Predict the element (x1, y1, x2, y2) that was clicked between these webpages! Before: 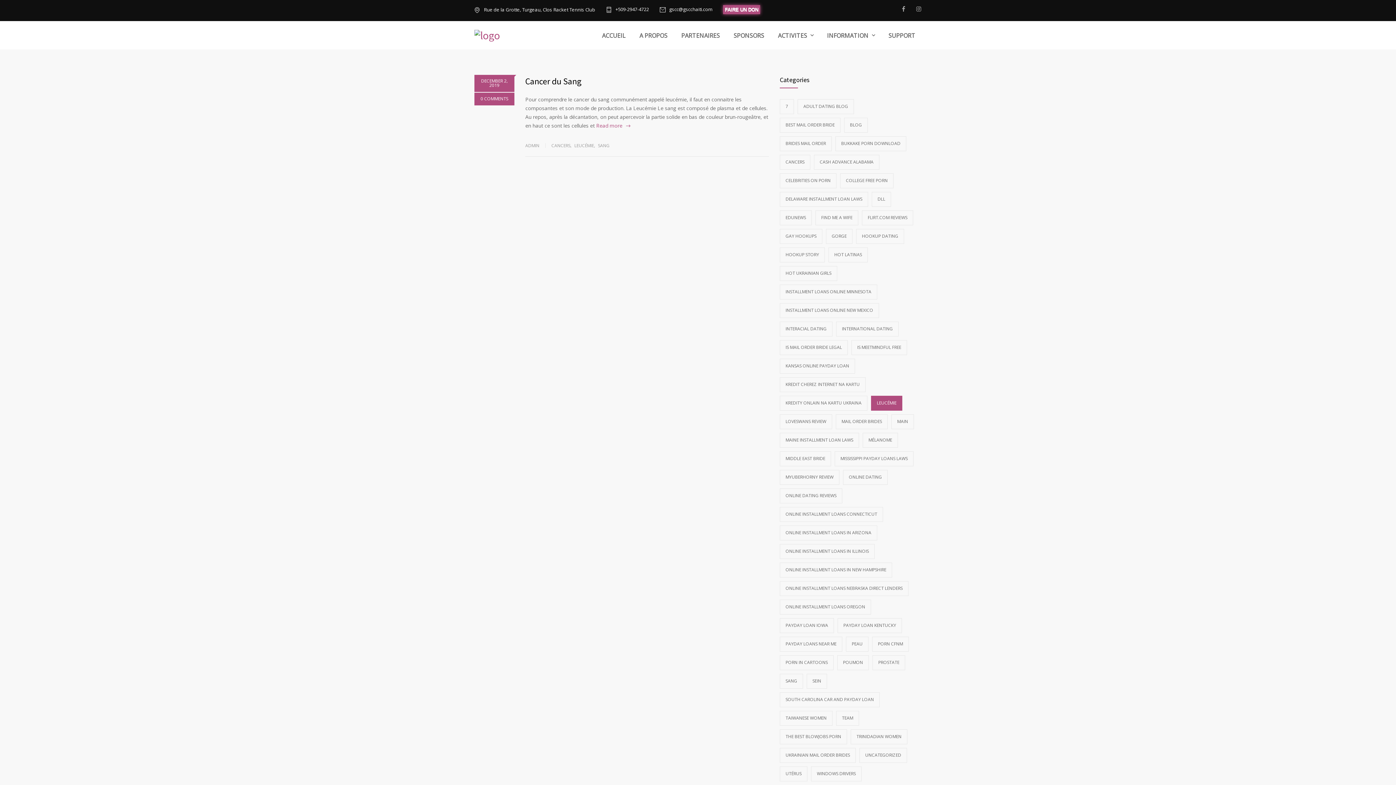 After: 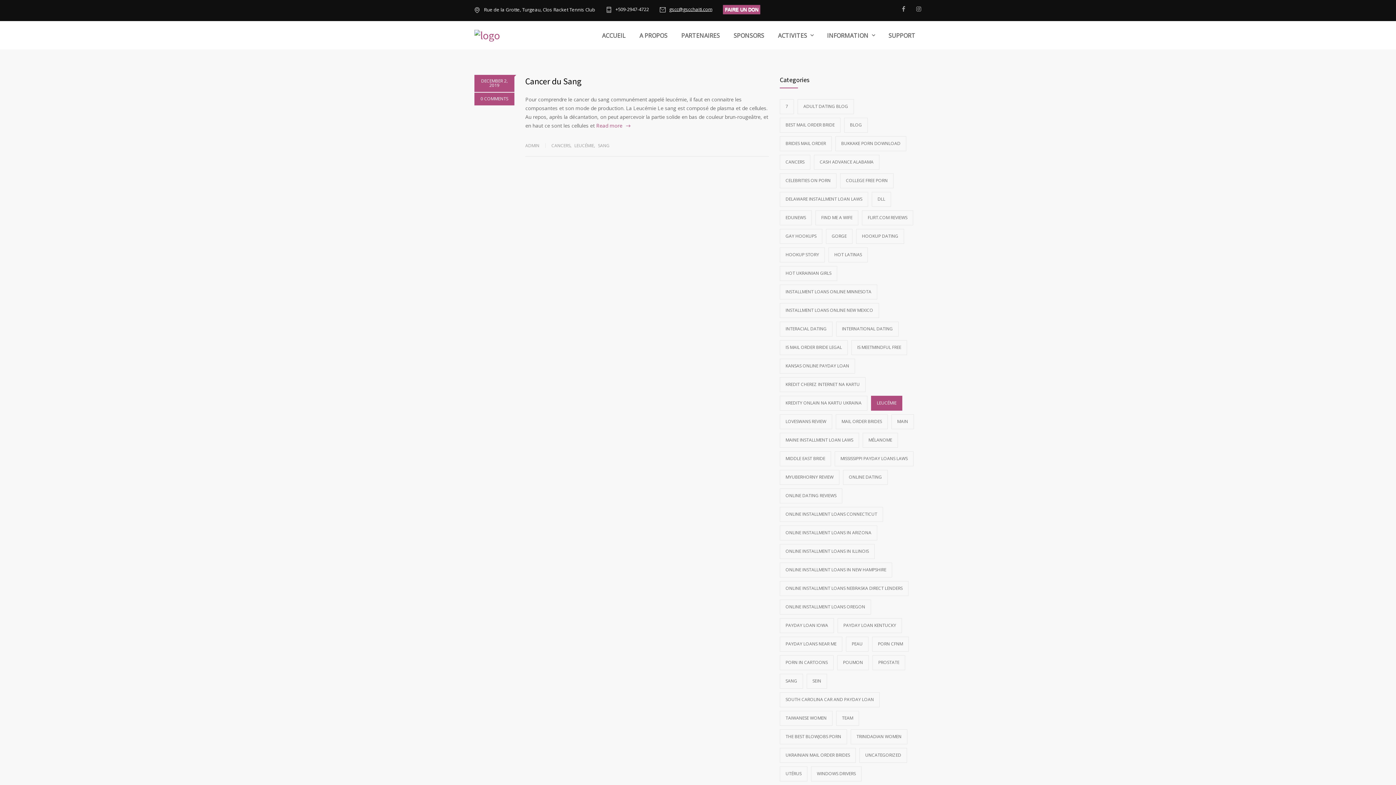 Action: bbox: (660, 6, 712, 12) label: gscc@gscchaiti.com